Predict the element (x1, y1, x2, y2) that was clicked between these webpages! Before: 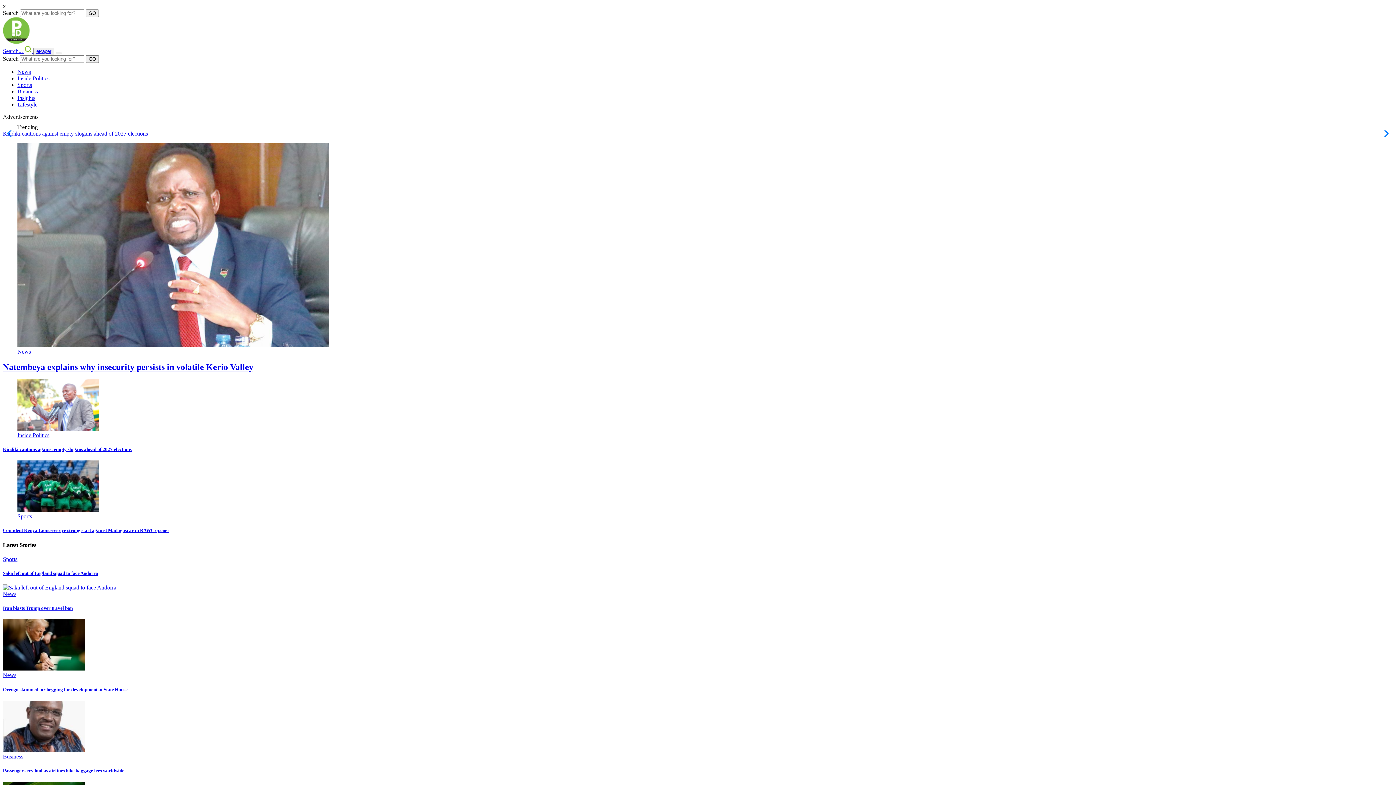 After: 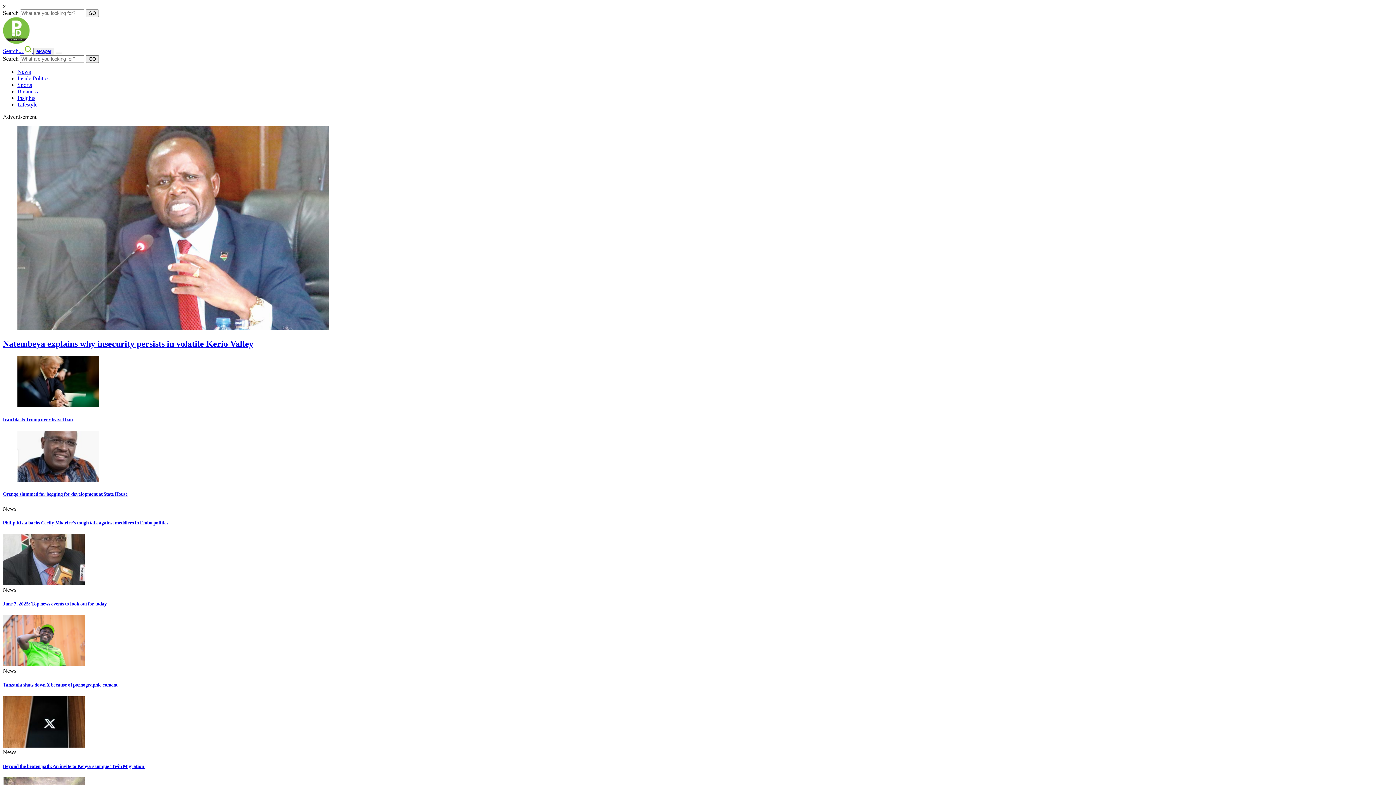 Action: label: News bbox: (17, 348, 30, 354)